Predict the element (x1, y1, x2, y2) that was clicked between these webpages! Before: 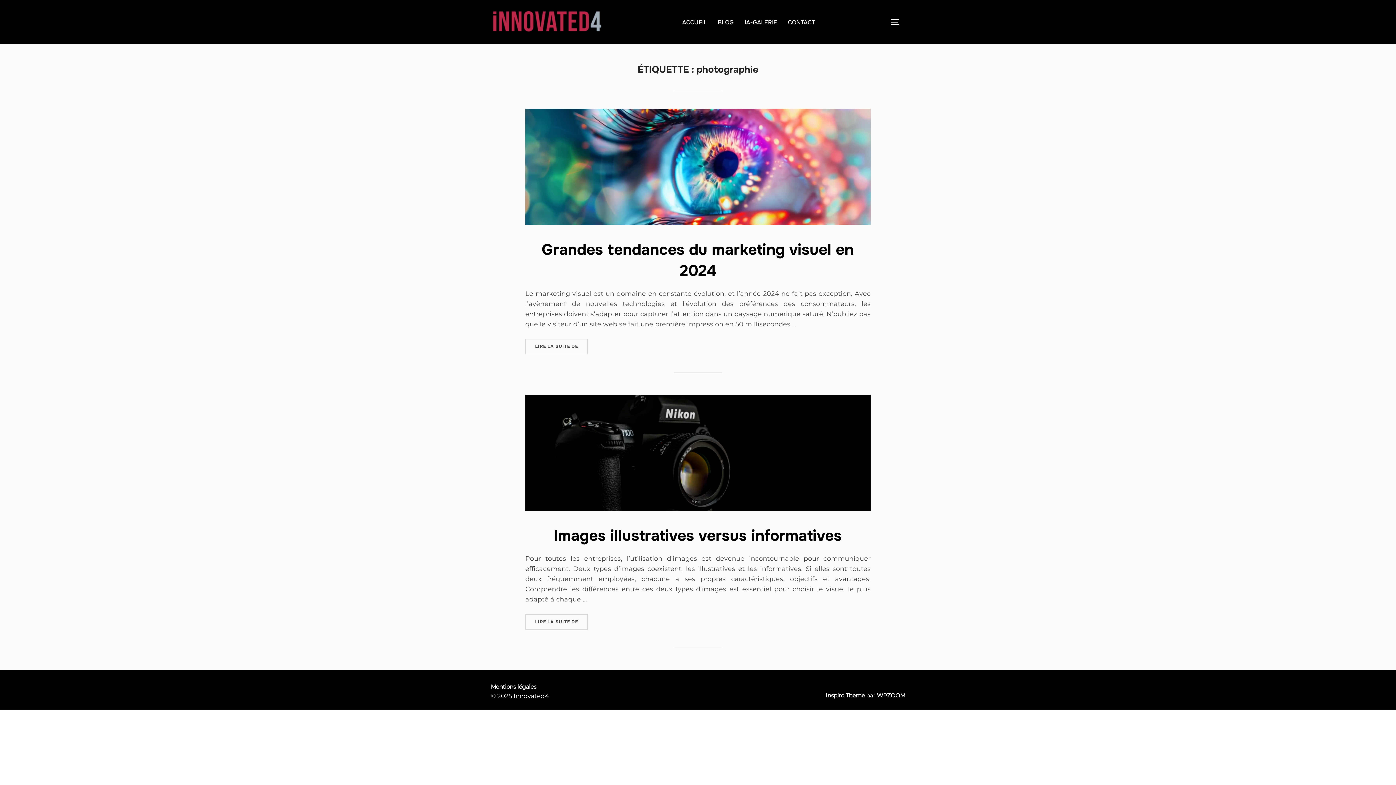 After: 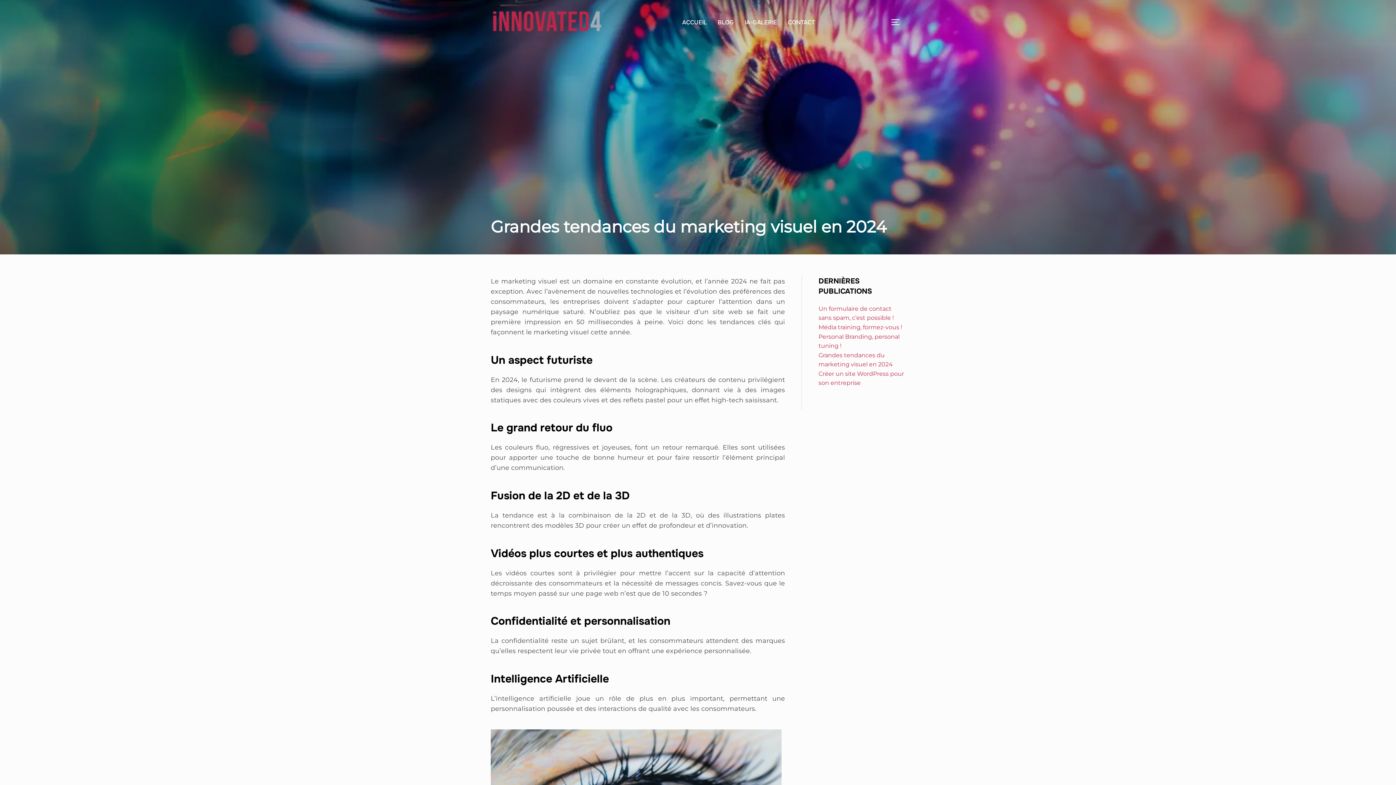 Action: label: LIRE LA SUITE DE
« GRANDES TENDANCES DU MARKETING VISUEL EN 2024 » bbox: (525, 339, 588, 354)